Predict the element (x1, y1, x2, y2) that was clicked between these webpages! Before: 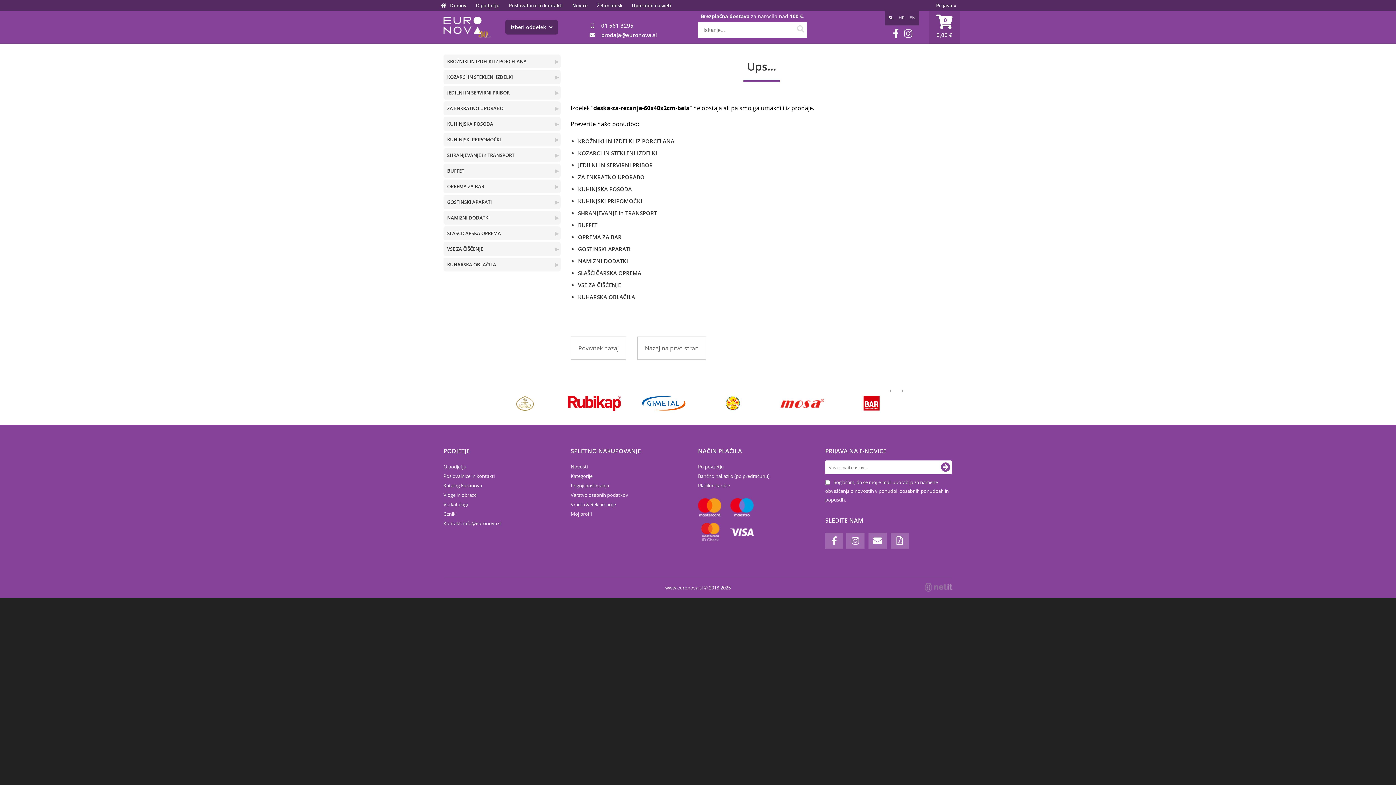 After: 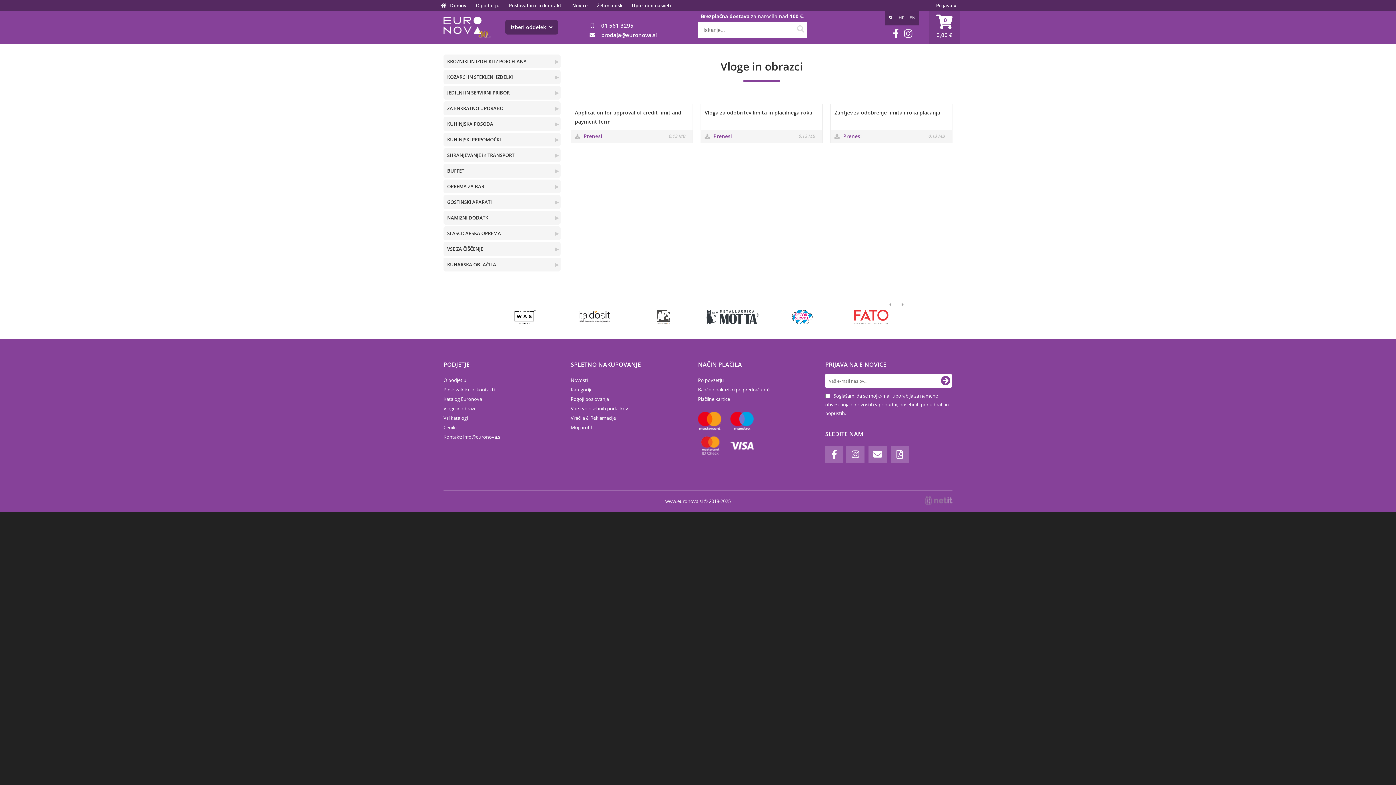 Action: bbox: (443, 492, 477, 498) label: Vloge in obrazci